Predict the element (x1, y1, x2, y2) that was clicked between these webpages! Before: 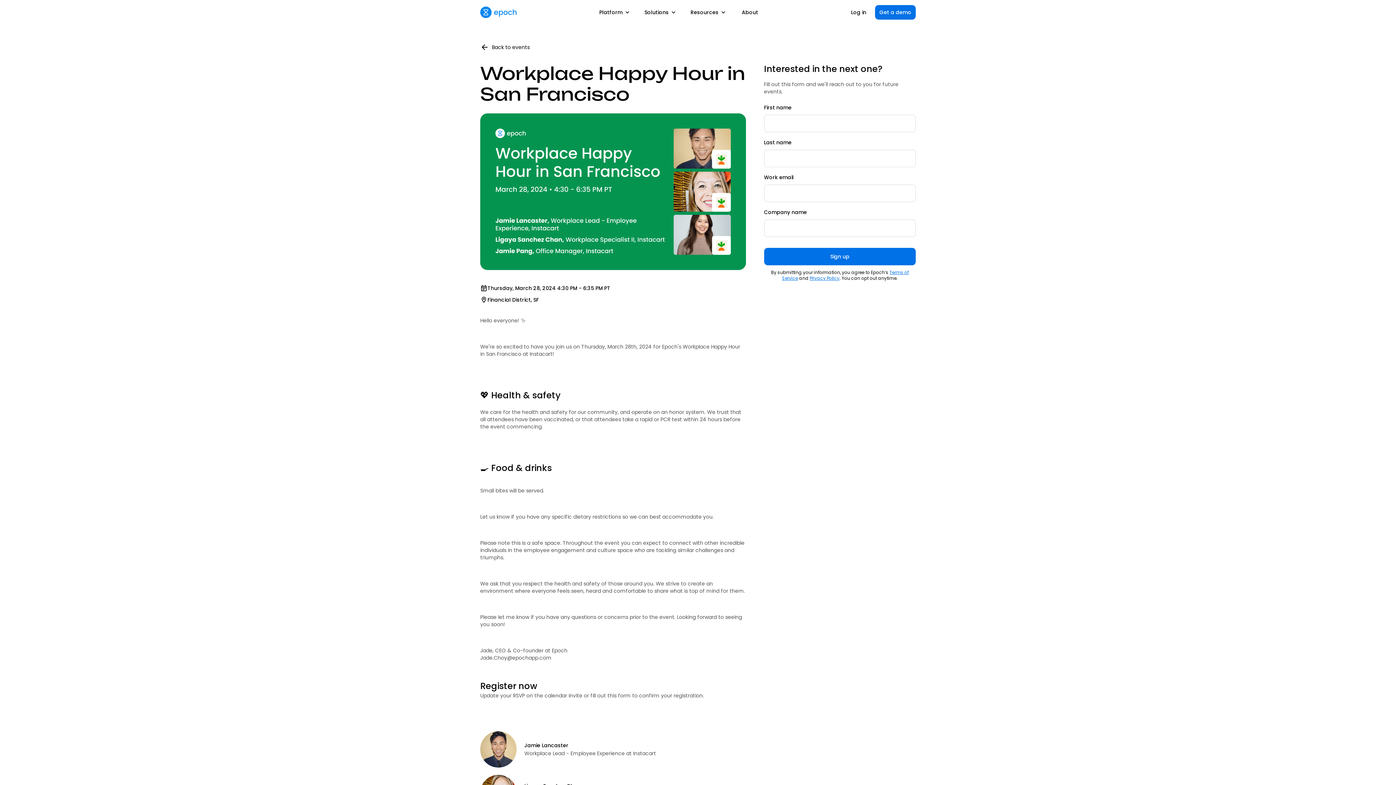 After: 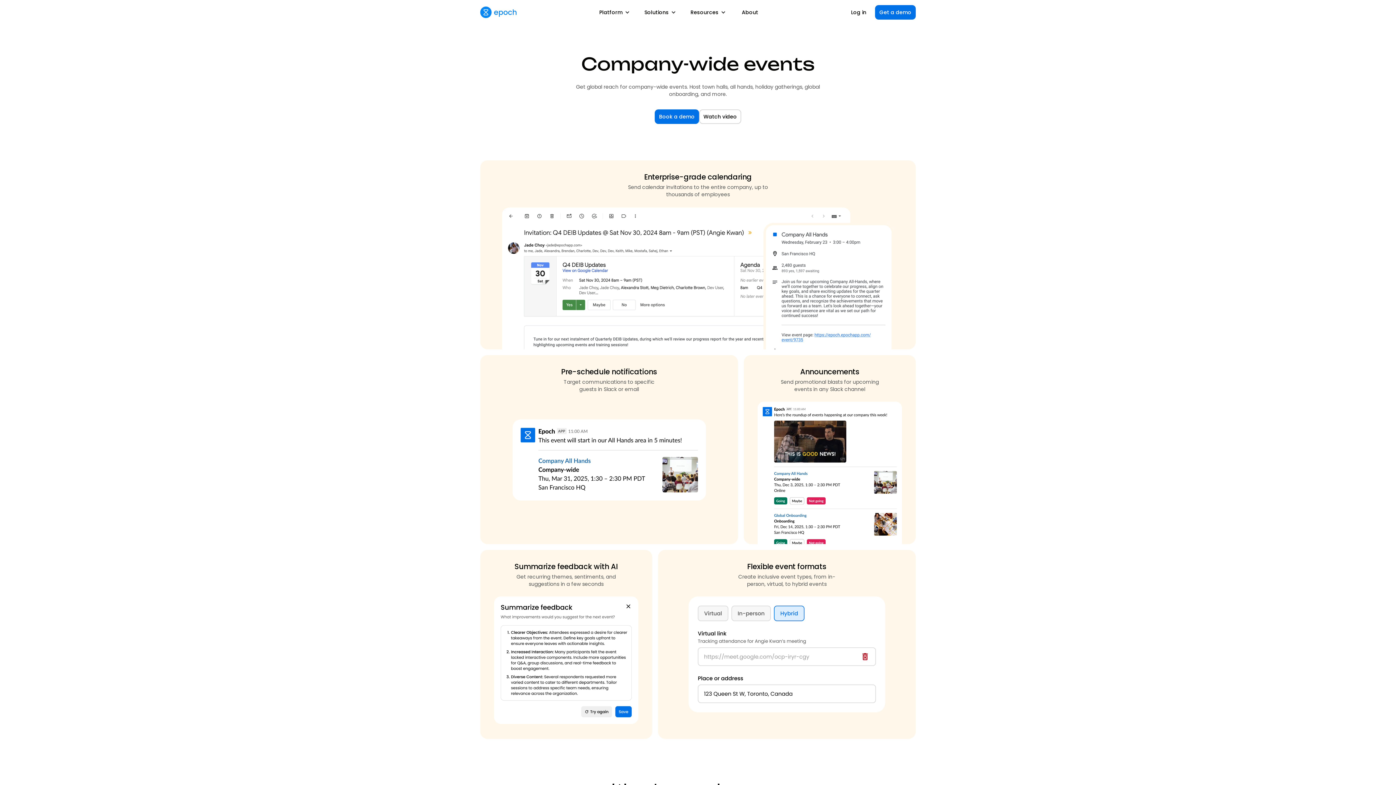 Action: label: Solutions bbox: (637, 1, 683, 23)